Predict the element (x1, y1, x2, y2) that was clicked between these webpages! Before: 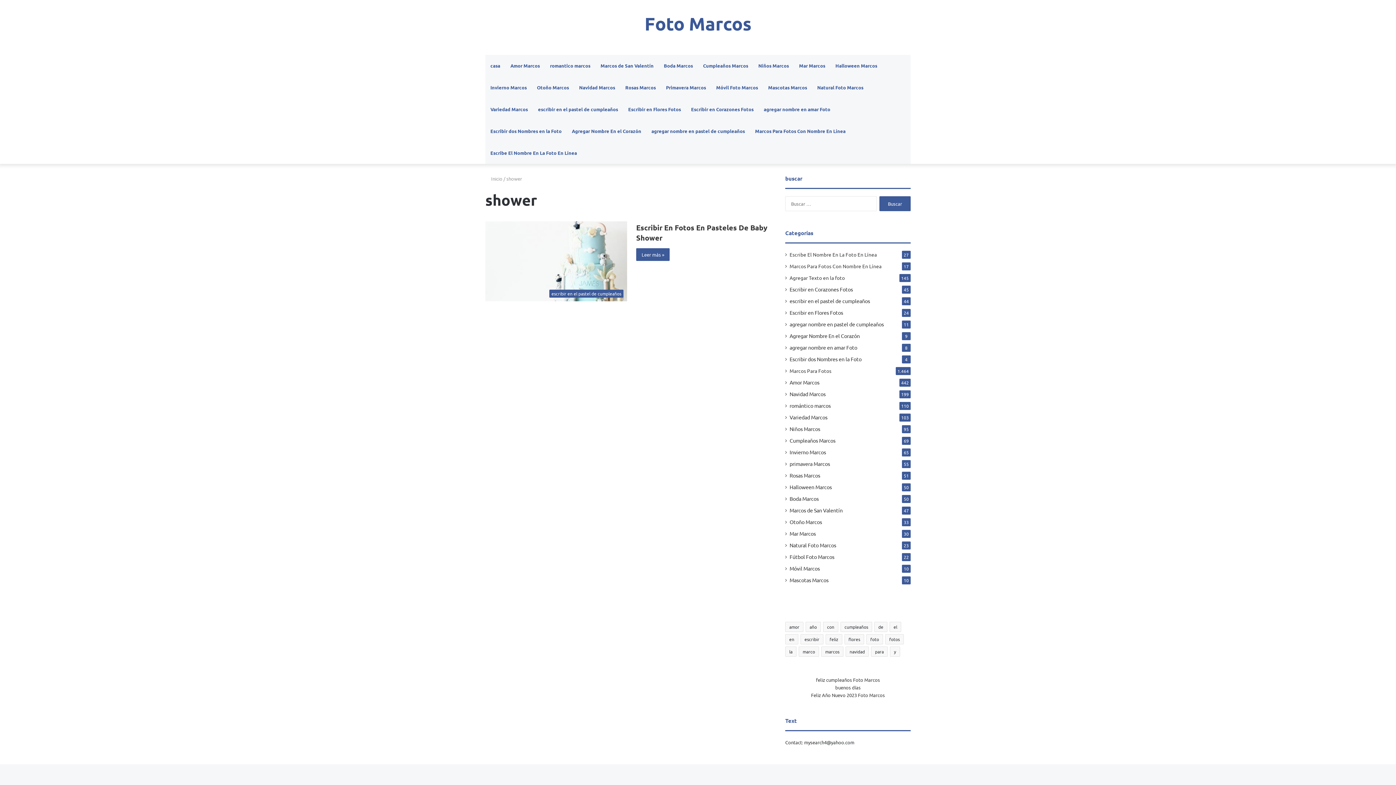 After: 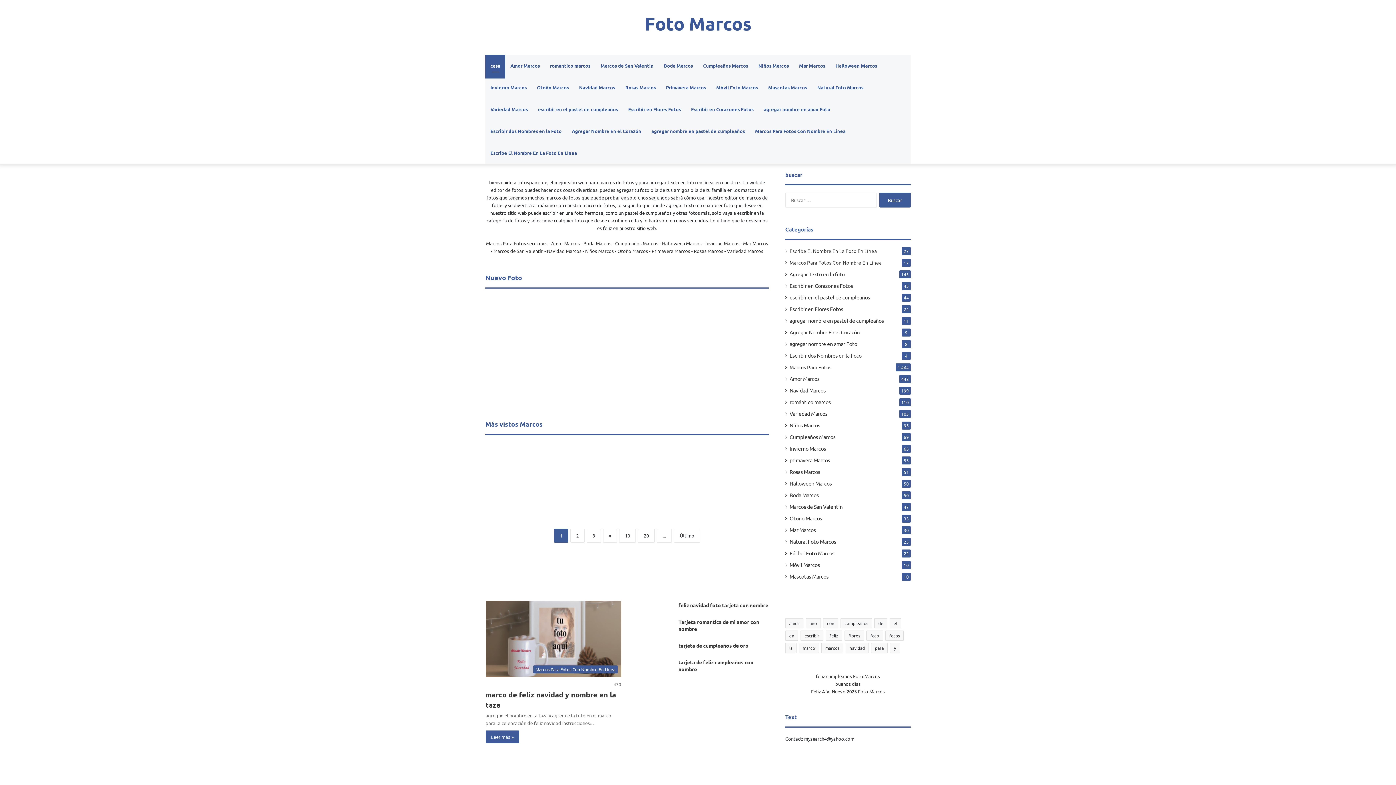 Action: bbox: (644, 14, 751, 32) label: Foto Marcos